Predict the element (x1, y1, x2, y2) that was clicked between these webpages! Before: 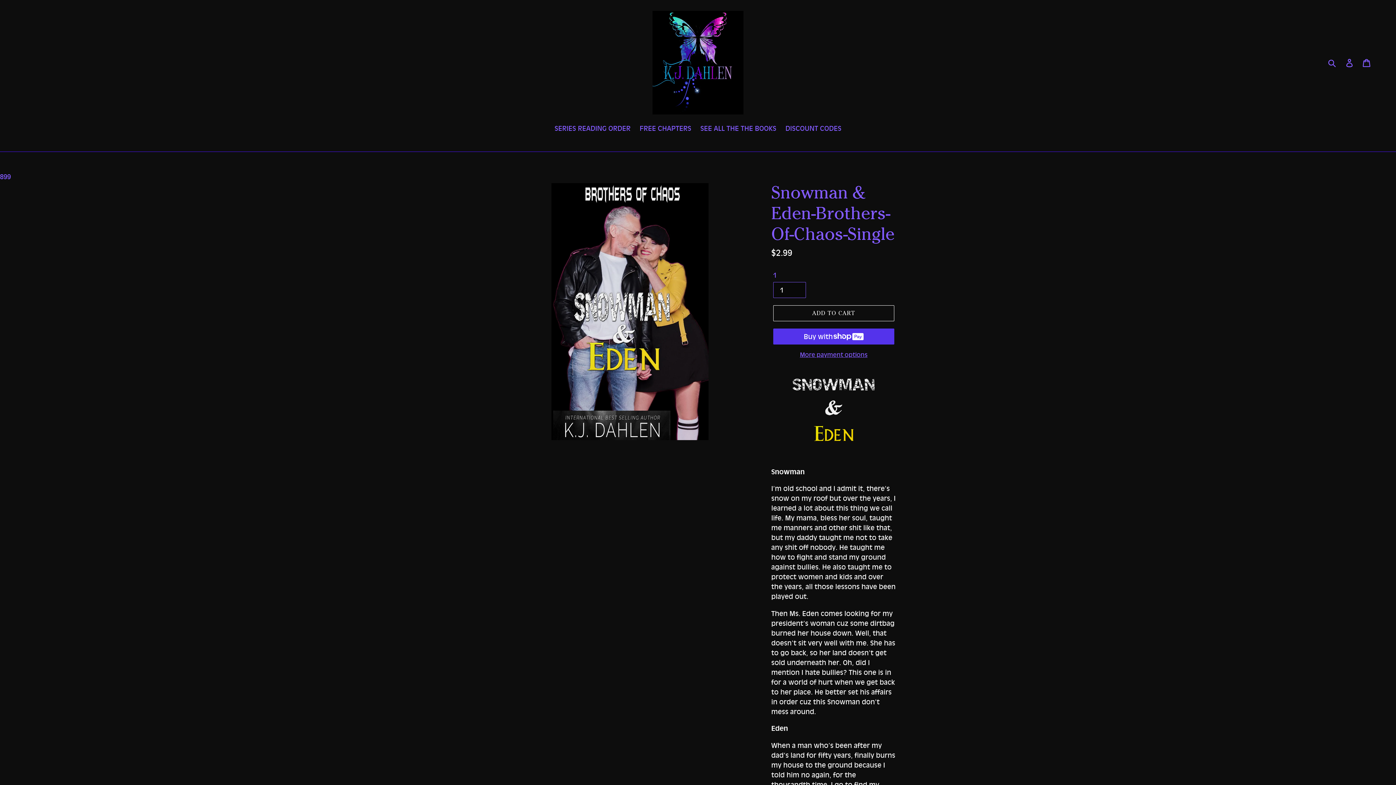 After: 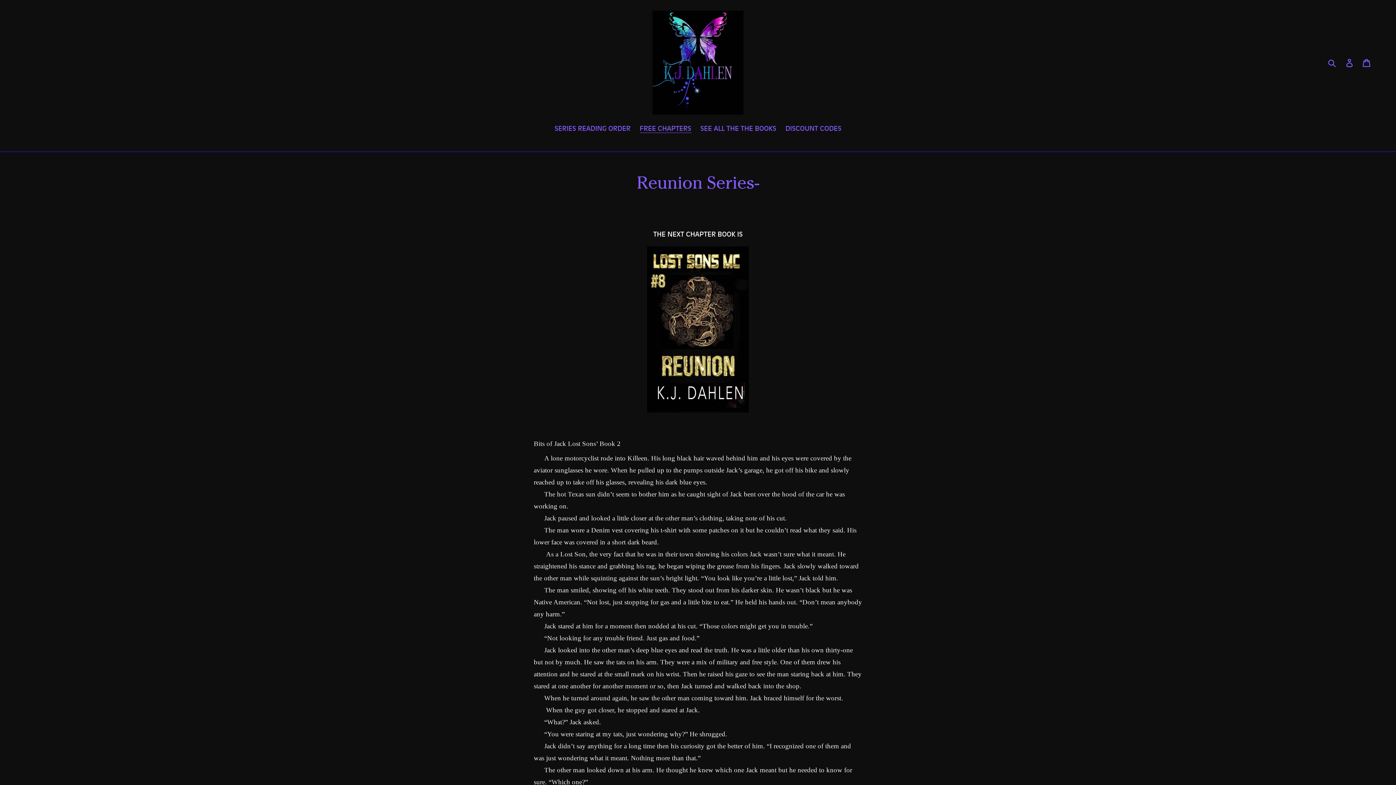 Action: label: FREE CHAPTERS bbox: (636, 123, 695, 134)